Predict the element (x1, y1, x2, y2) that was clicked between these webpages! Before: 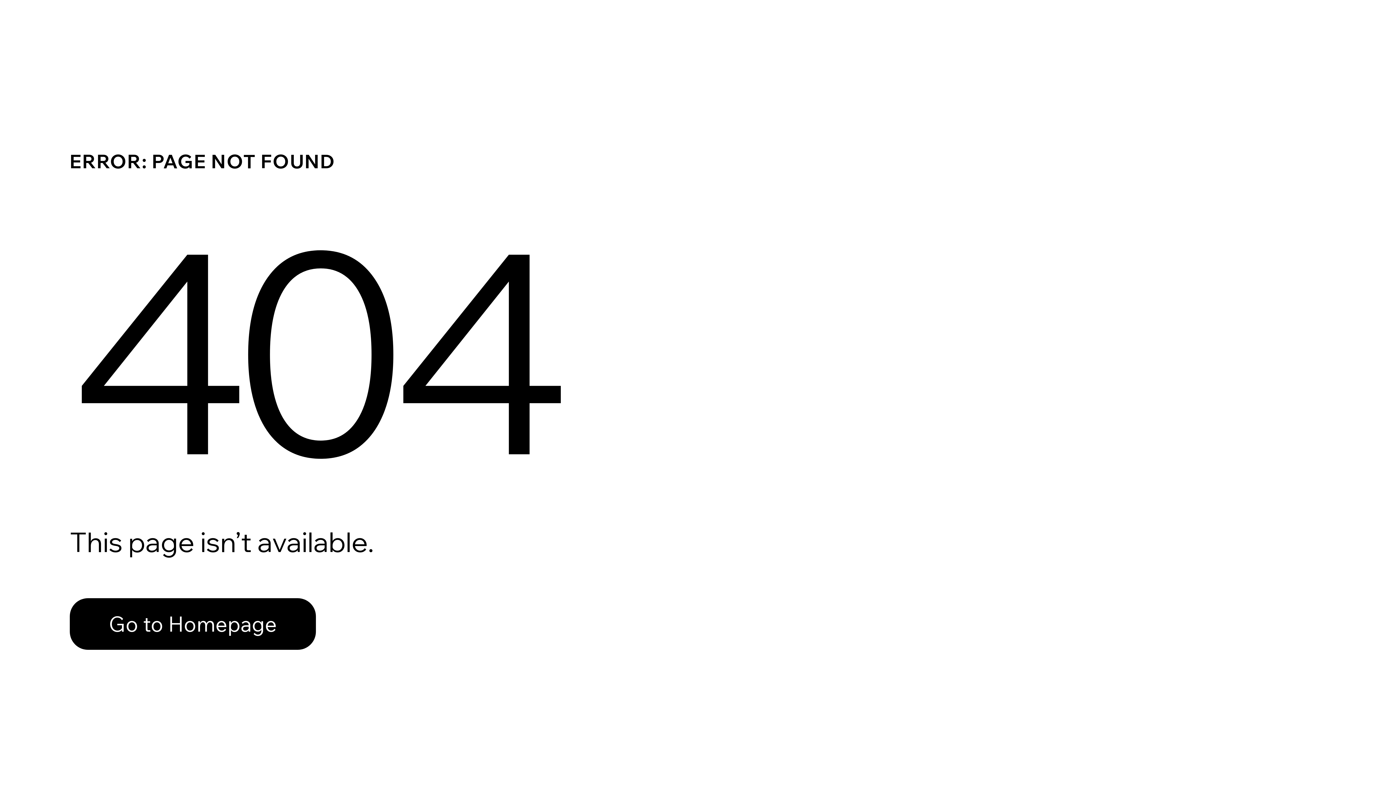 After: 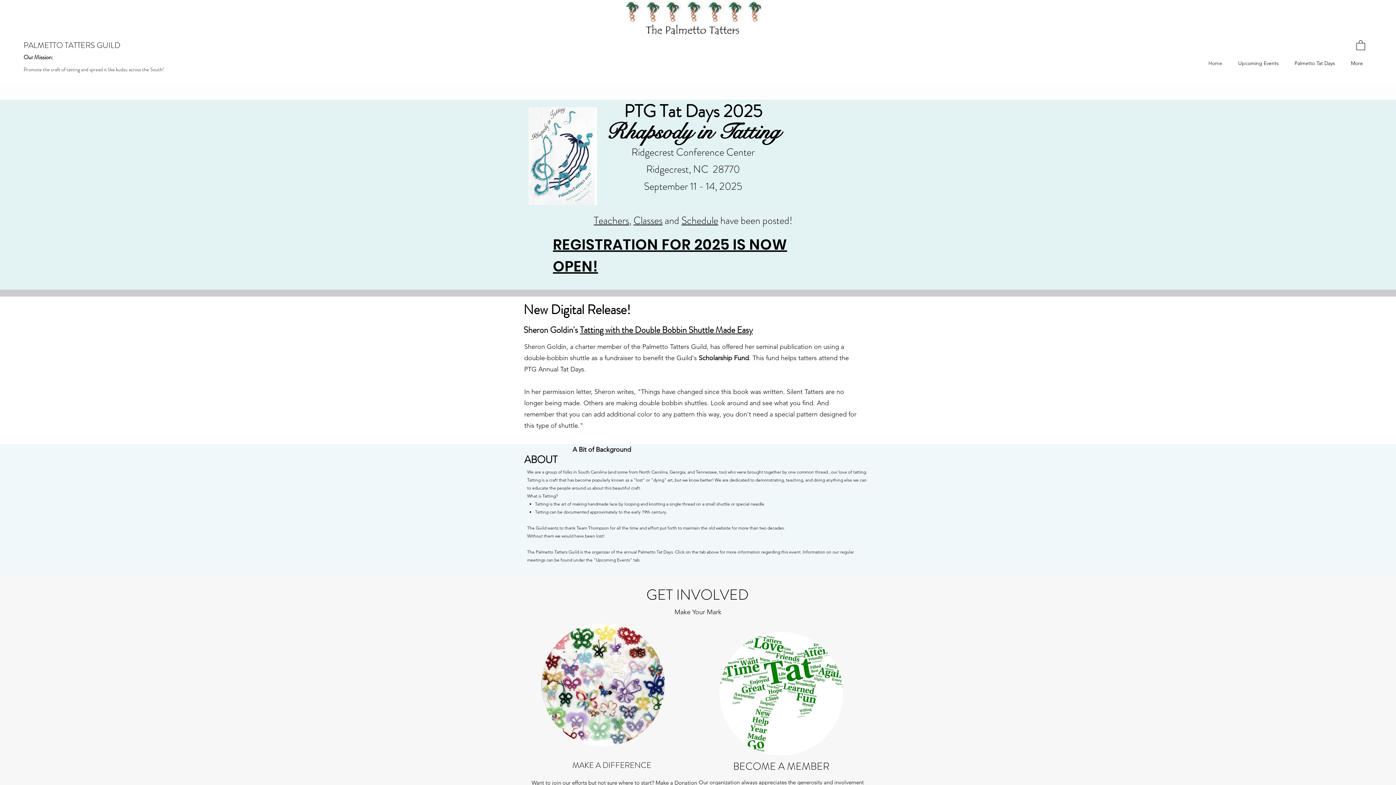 Action: label: Go to Homepage bbox: (69, 598, 316, 650)